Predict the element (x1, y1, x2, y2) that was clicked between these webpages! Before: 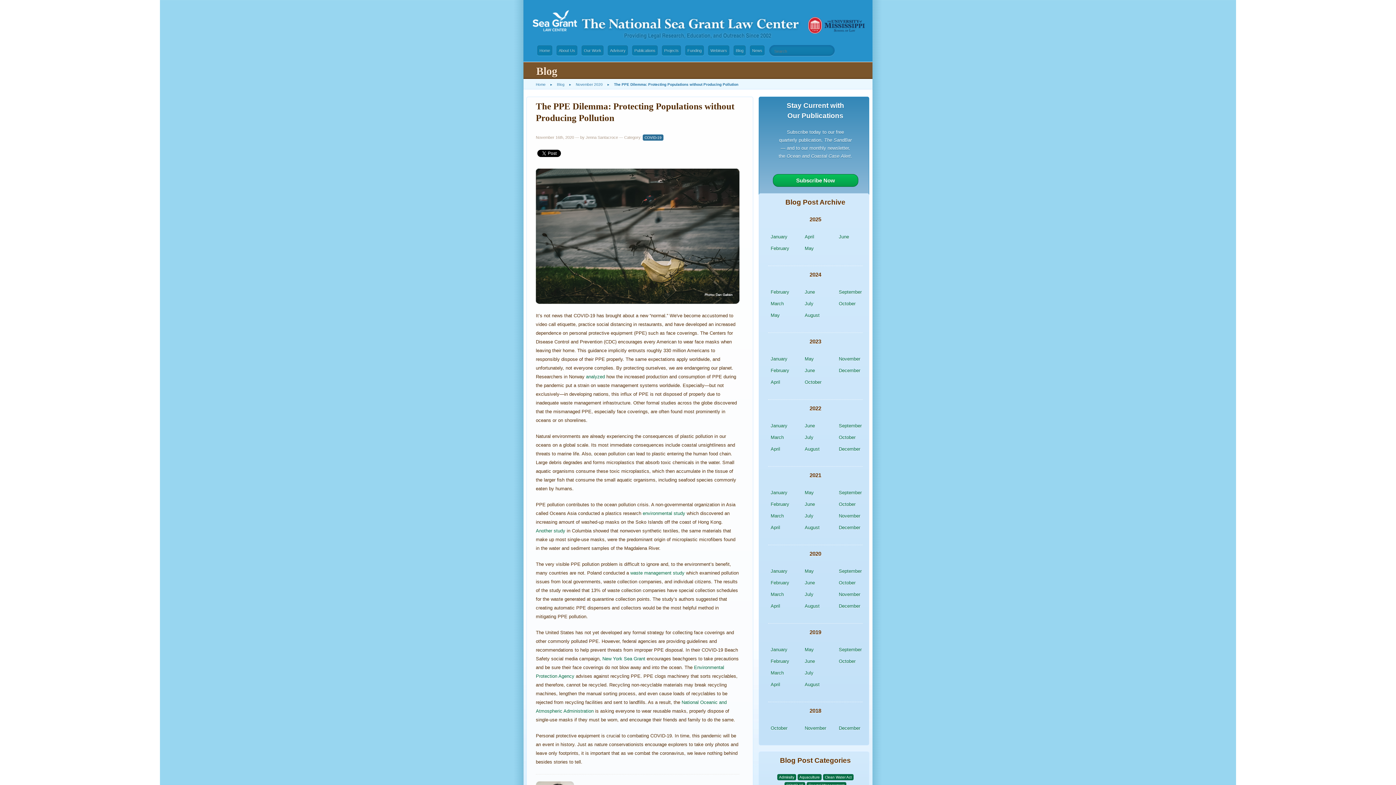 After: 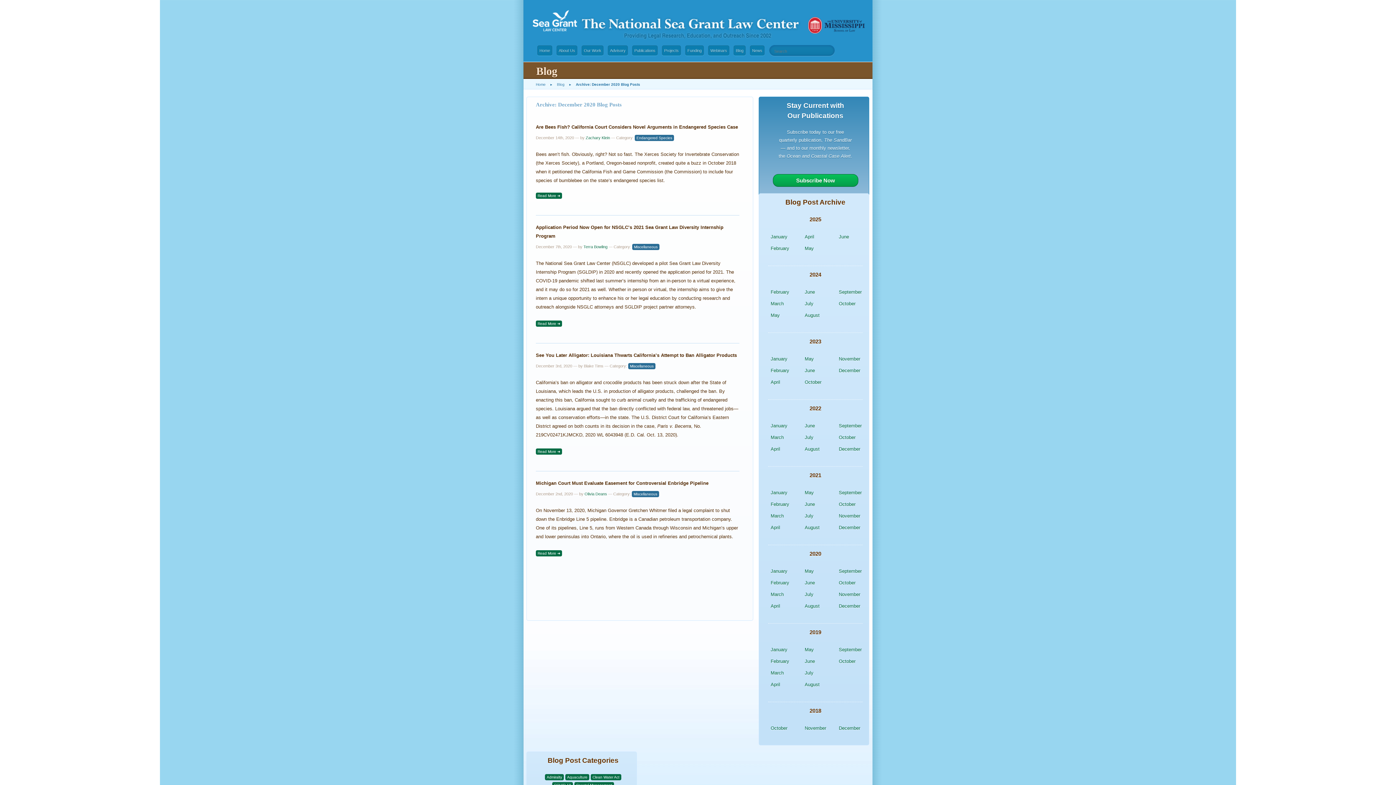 Action: bbox: (836, 602, 863, 610) label: December